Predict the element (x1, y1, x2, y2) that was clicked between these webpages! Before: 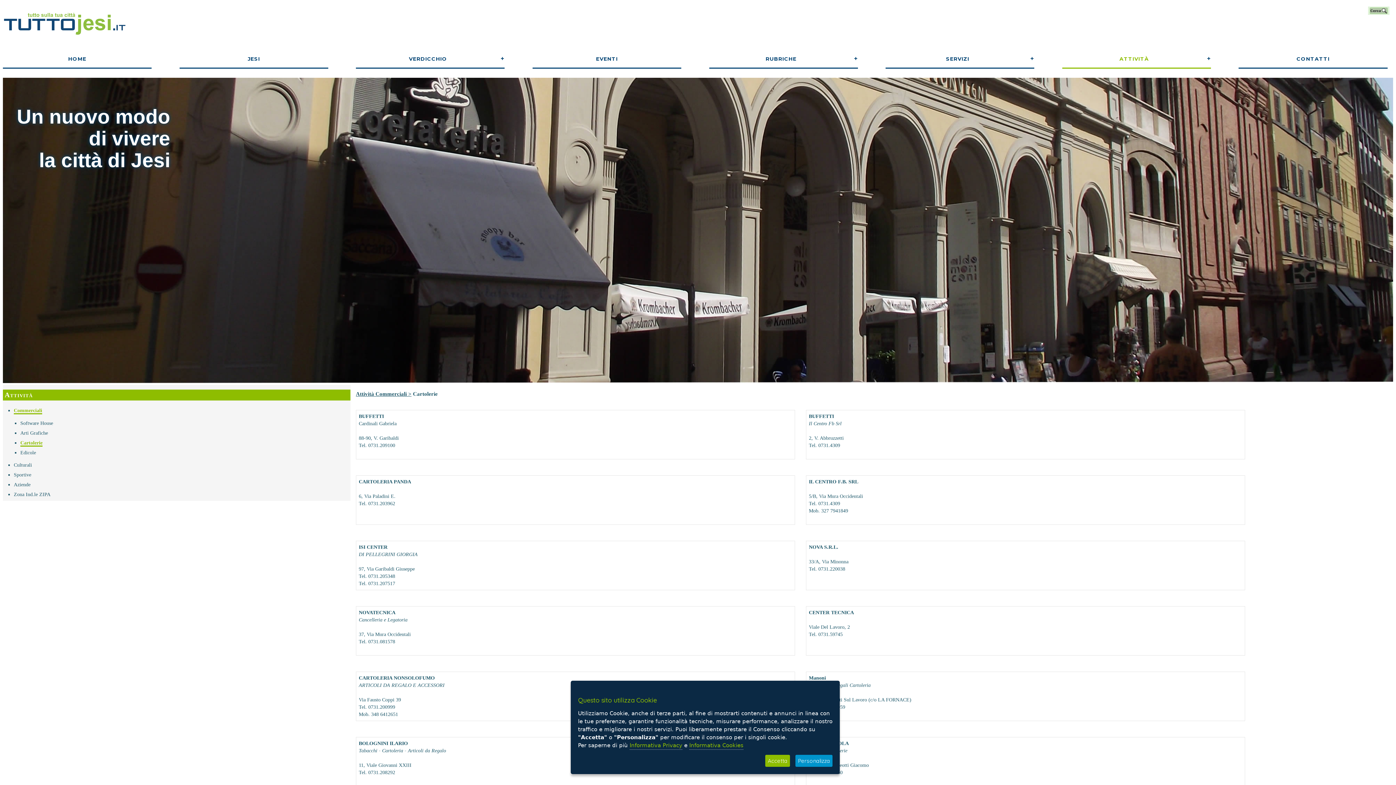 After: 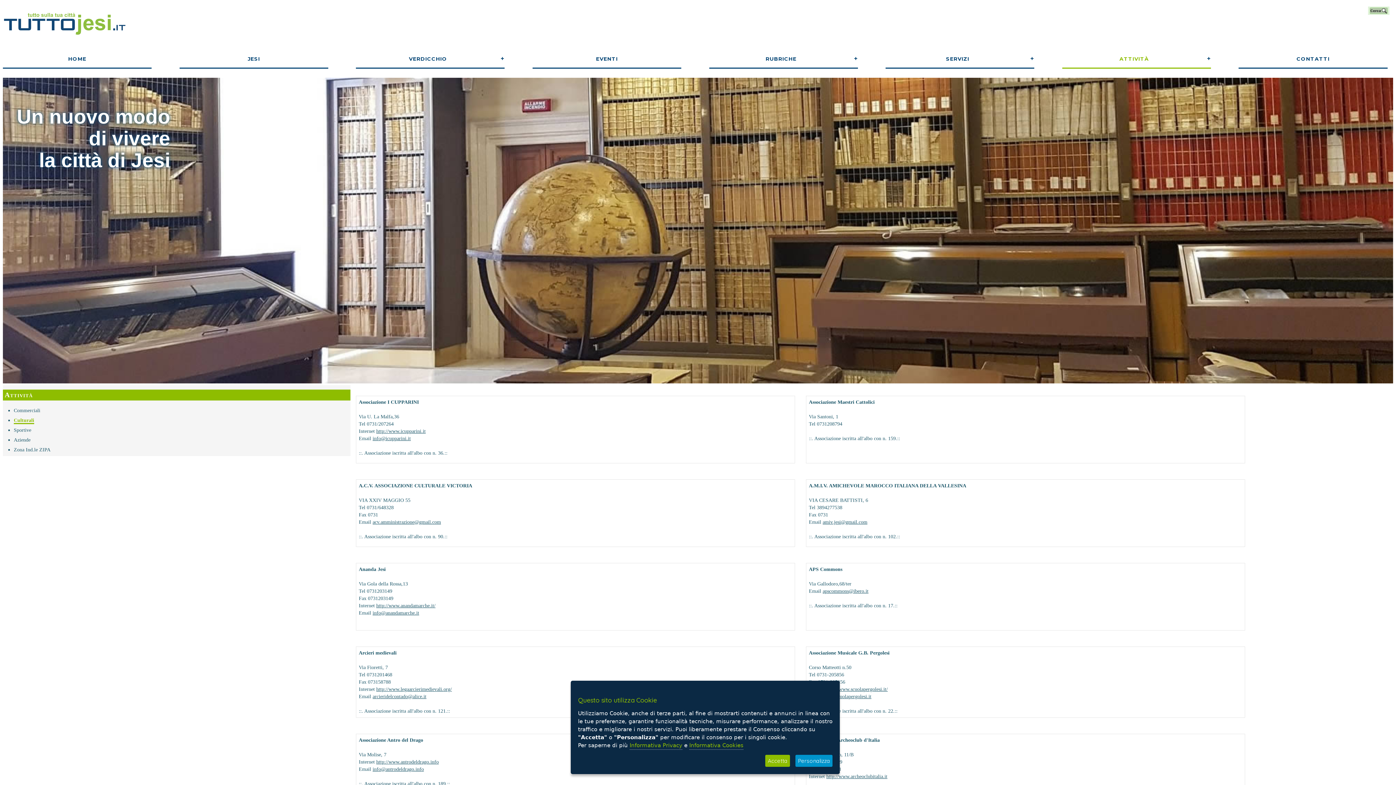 Action: label: Culturali bbox: (13, 462, 32, 468)